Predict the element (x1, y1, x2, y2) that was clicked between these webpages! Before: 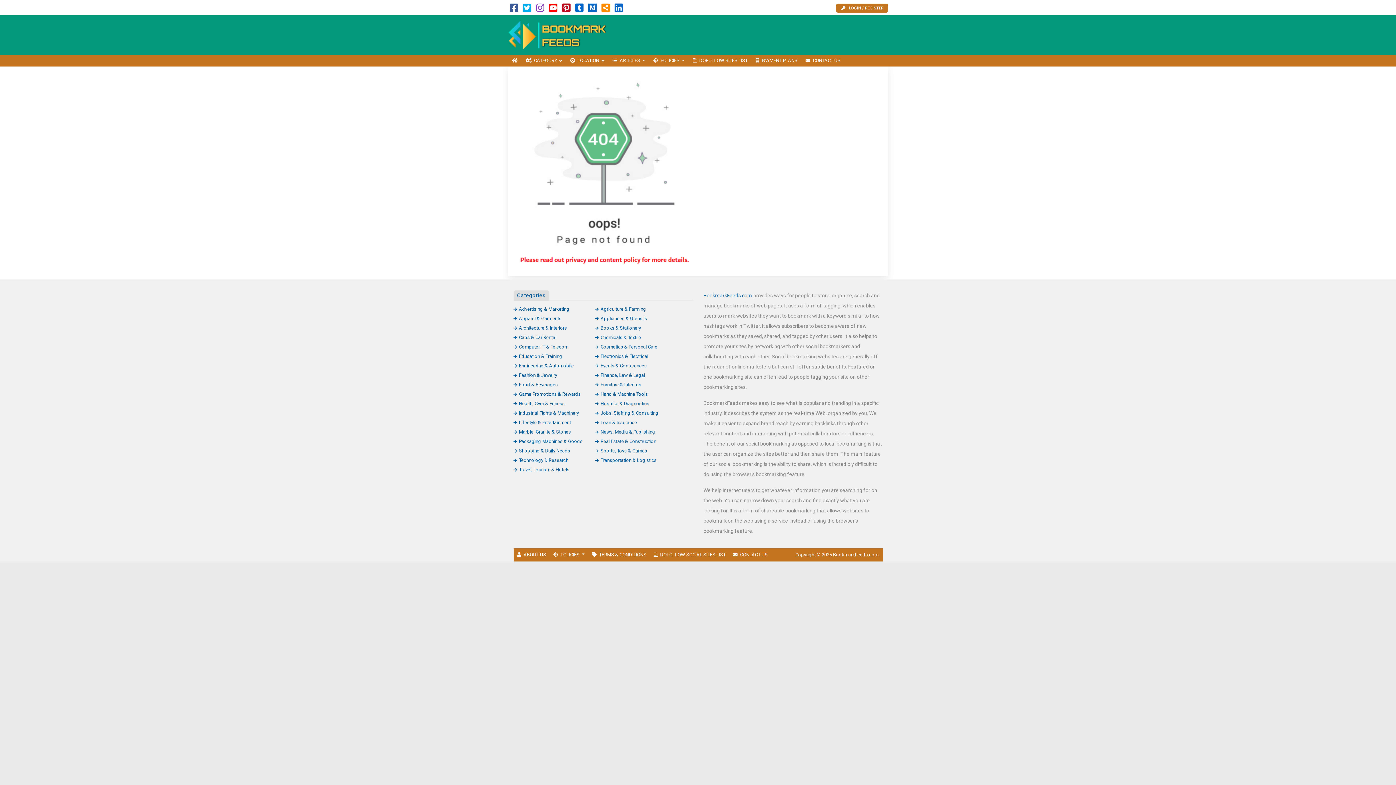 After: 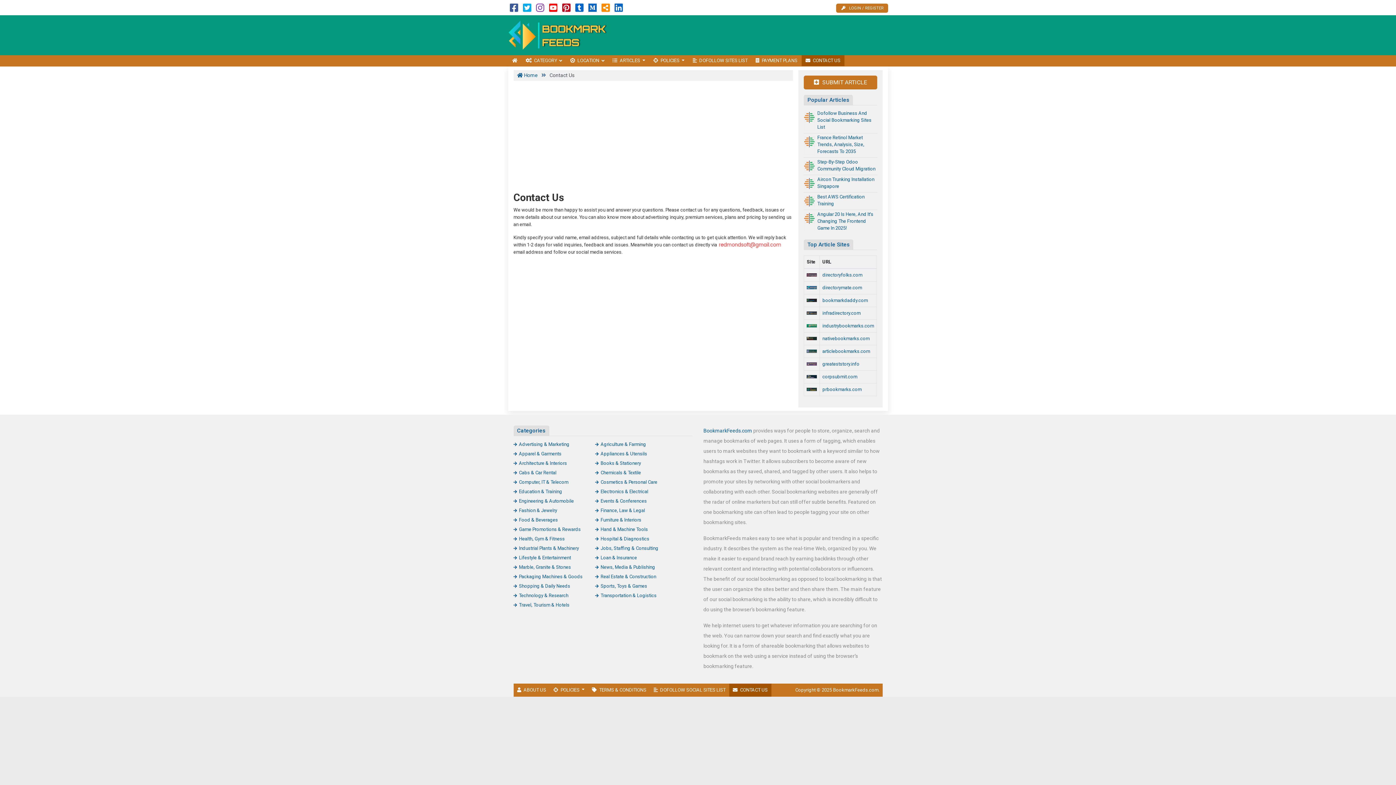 Action: bbox: (729, 548, 771, 561) label: CONTACT US